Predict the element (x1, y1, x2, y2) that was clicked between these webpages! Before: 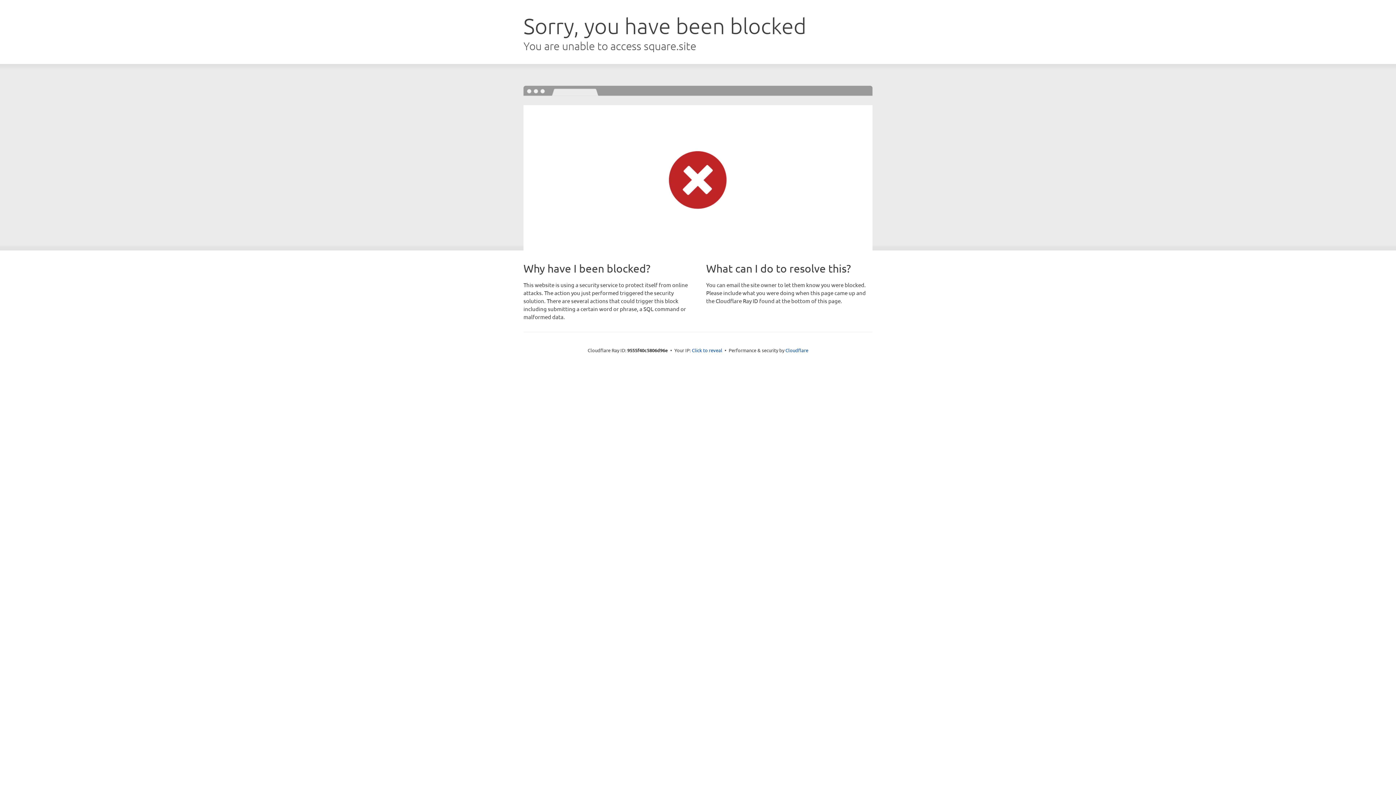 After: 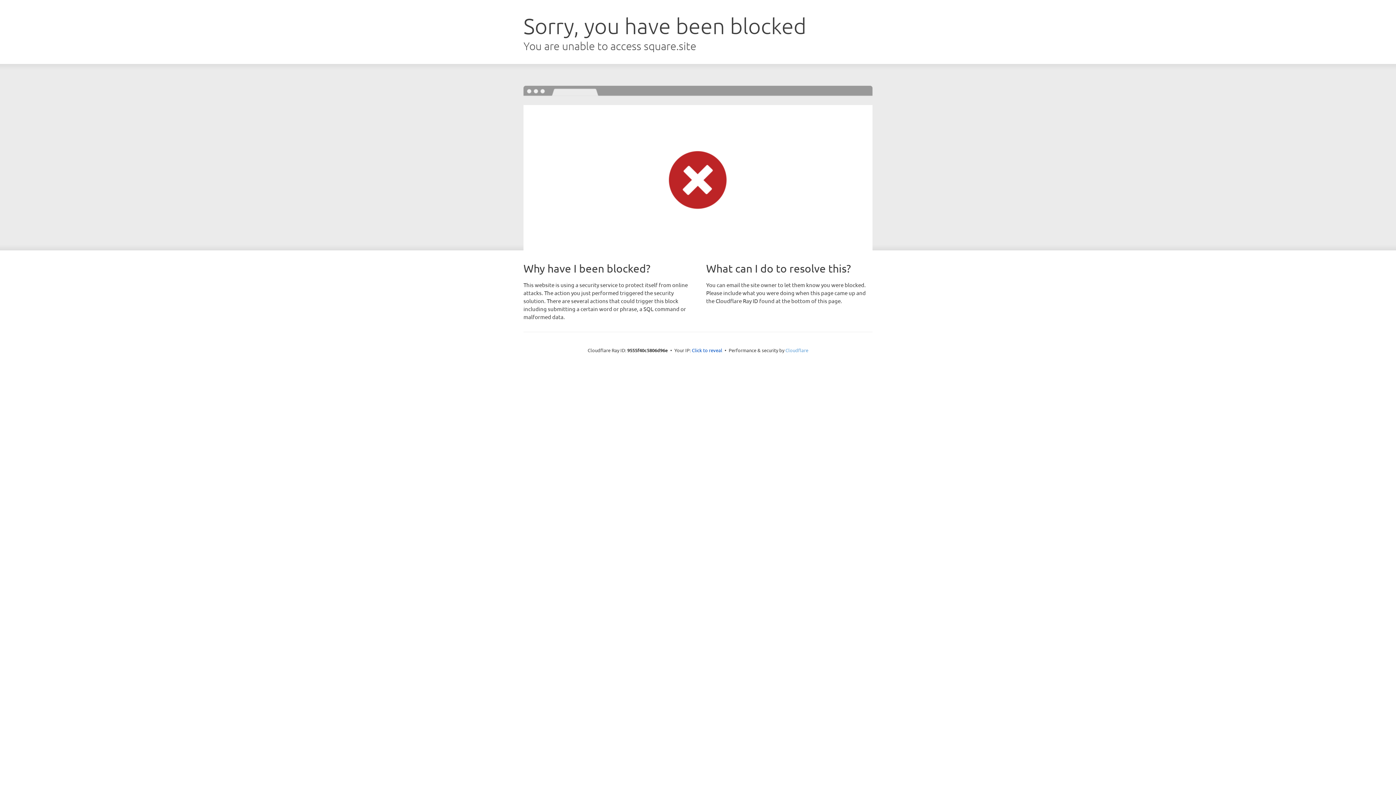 Action: label: Cloudflare bbox: (785, 347, 808, 353)